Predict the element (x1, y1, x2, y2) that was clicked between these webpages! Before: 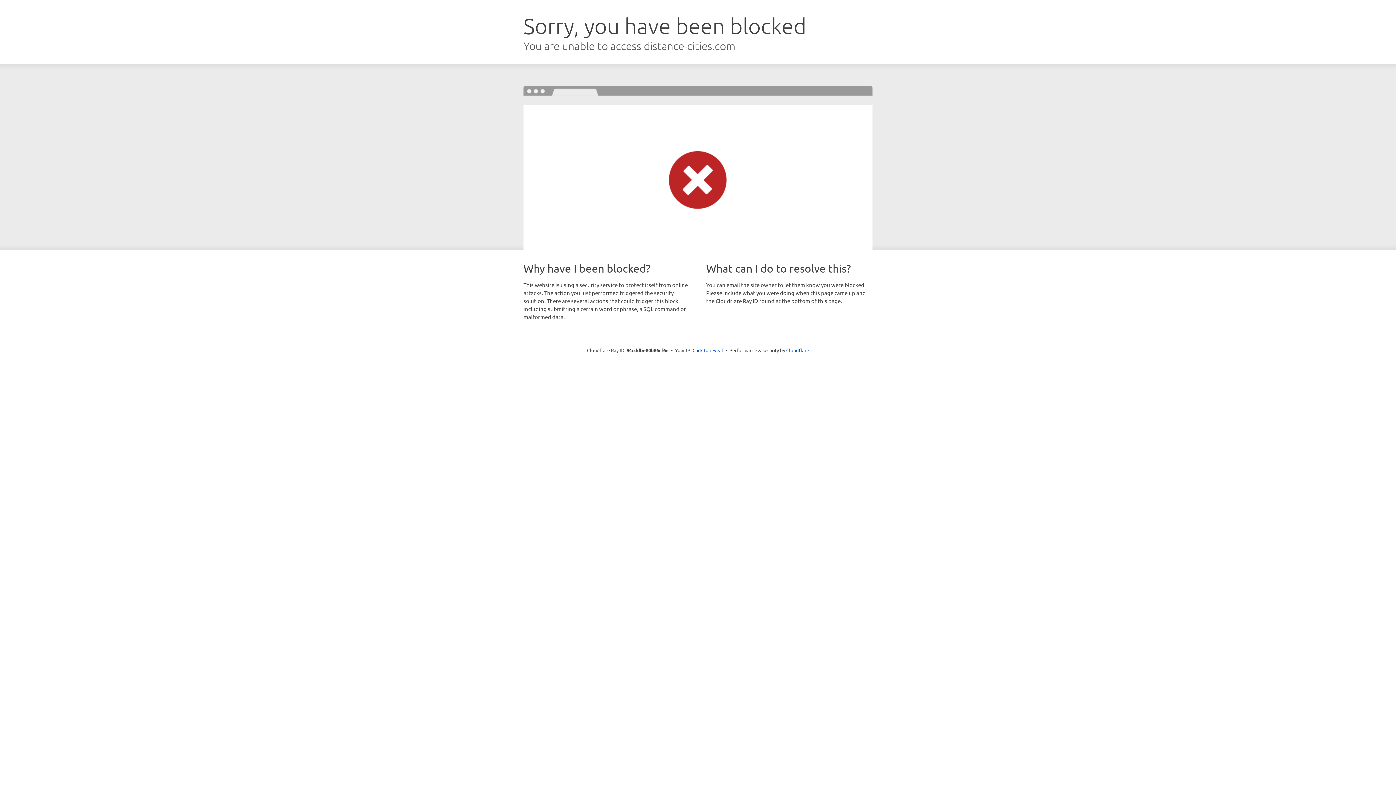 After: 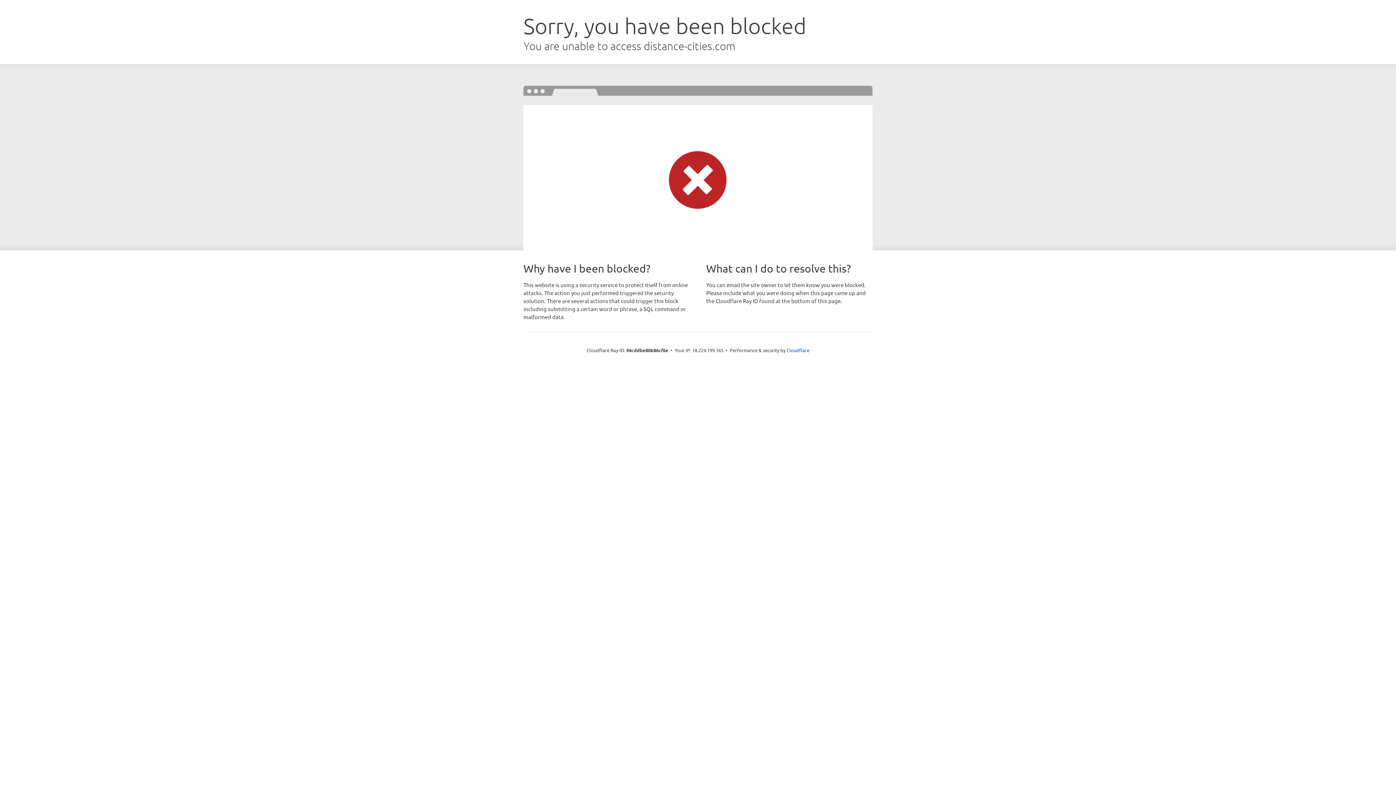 Action: label: Click to reveal bbox: (692, 346, 723, 353)